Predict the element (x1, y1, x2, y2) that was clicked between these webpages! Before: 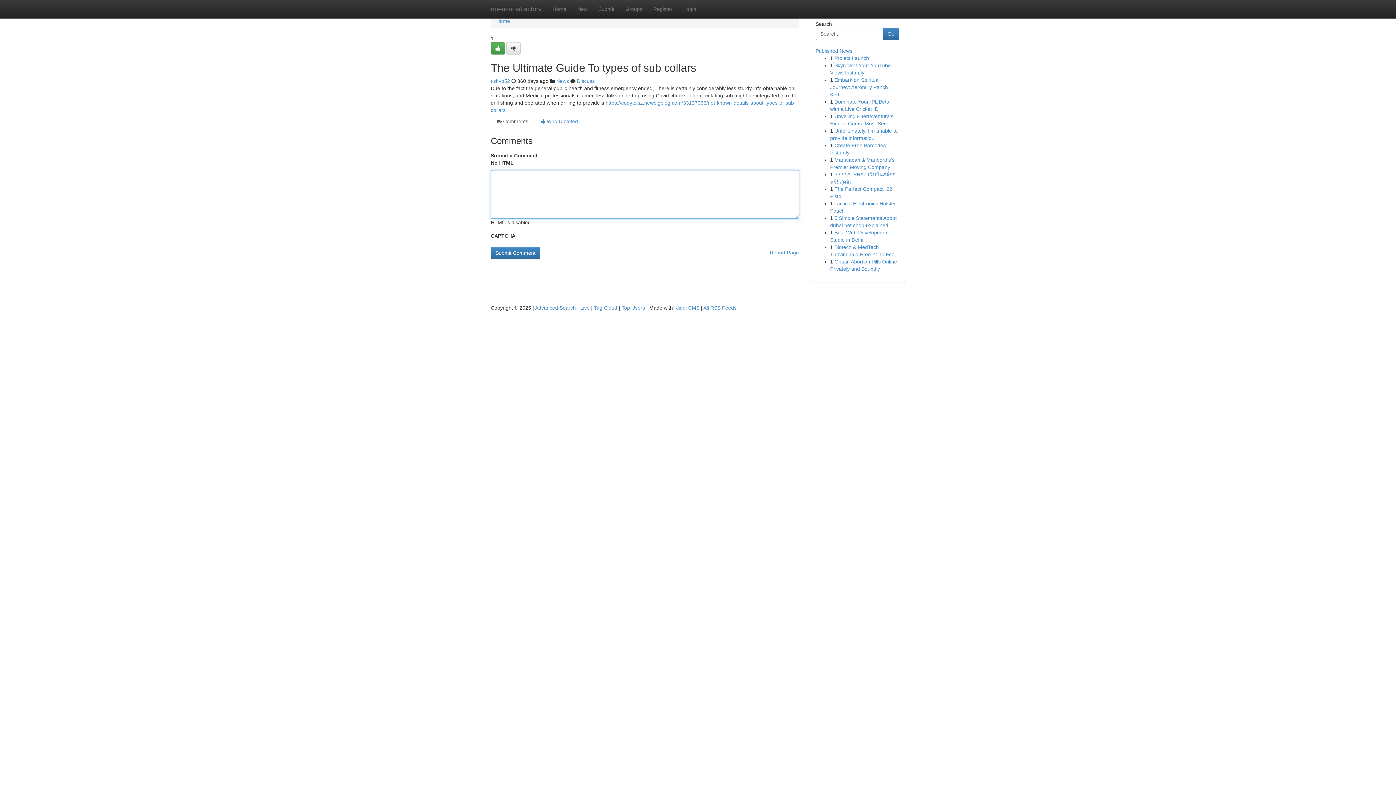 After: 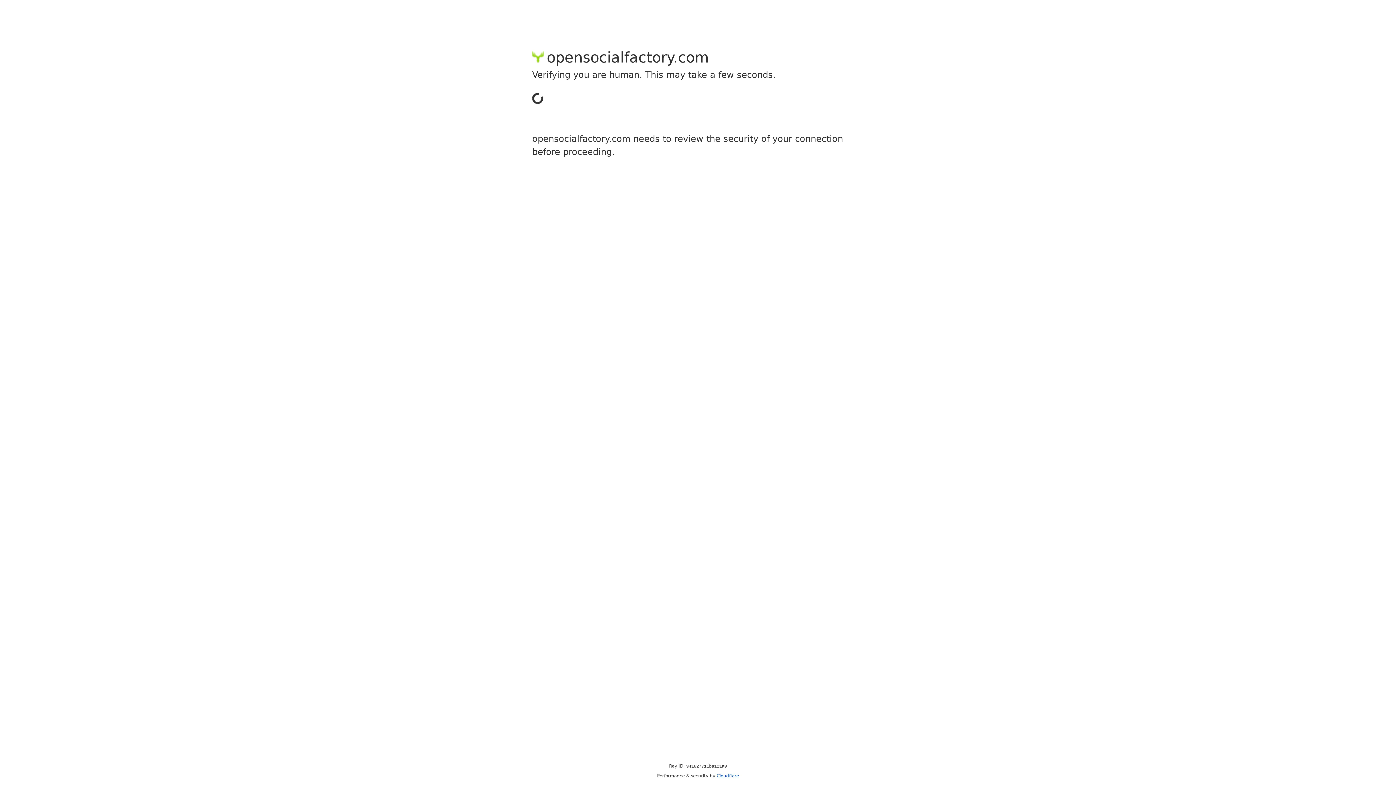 Action: bbox: (506, 42, 520, 54)